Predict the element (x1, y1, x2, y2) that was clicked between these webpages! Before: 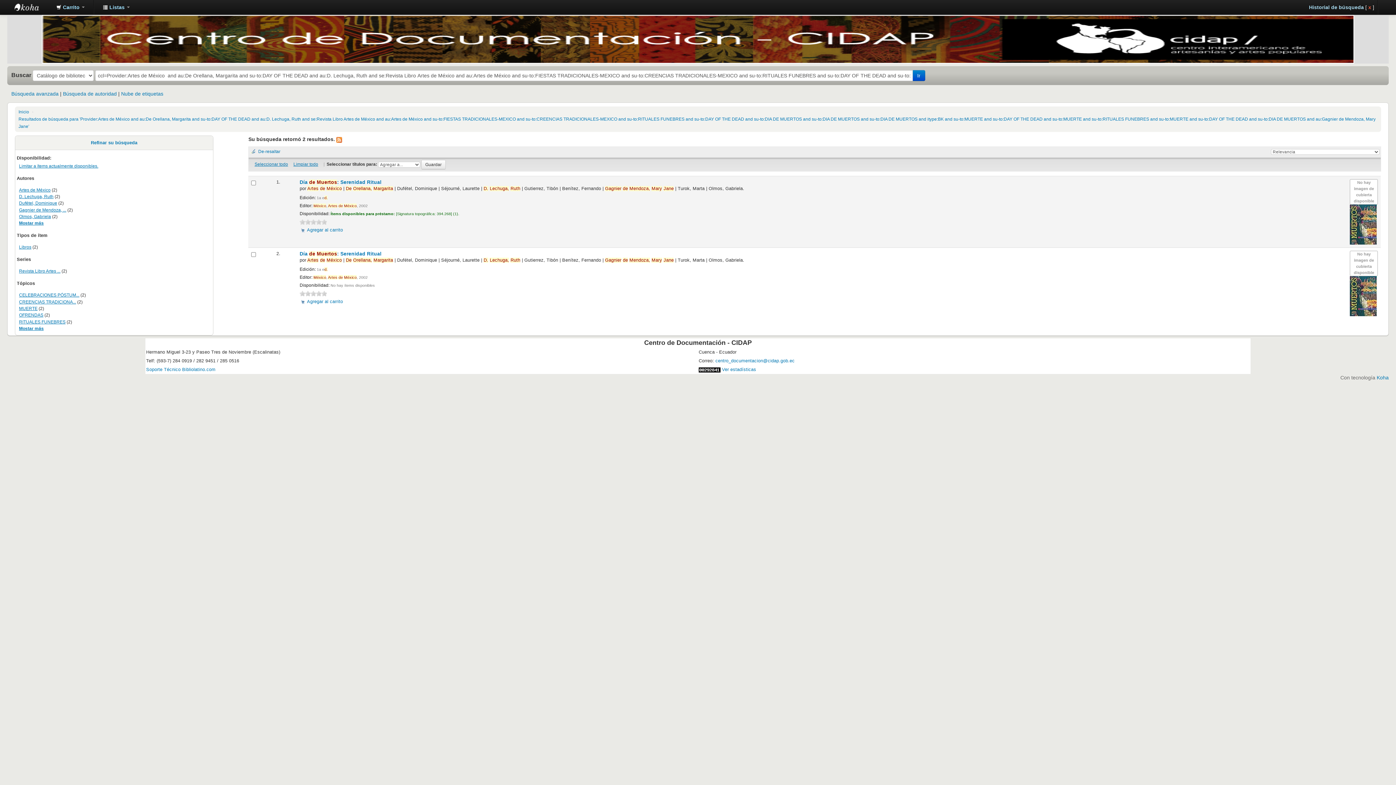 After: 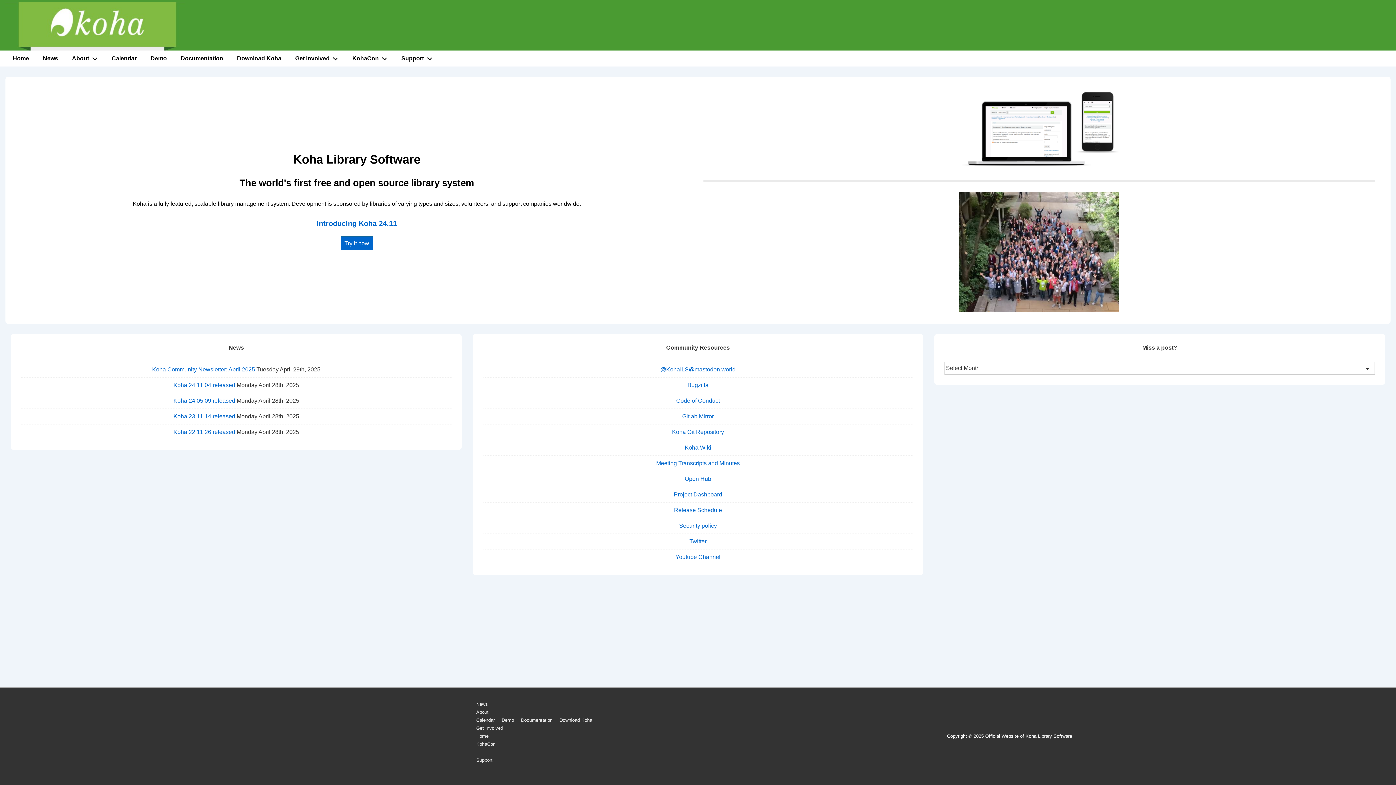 Action: bbox: (1377, 374, 1389, 380) label: Koha